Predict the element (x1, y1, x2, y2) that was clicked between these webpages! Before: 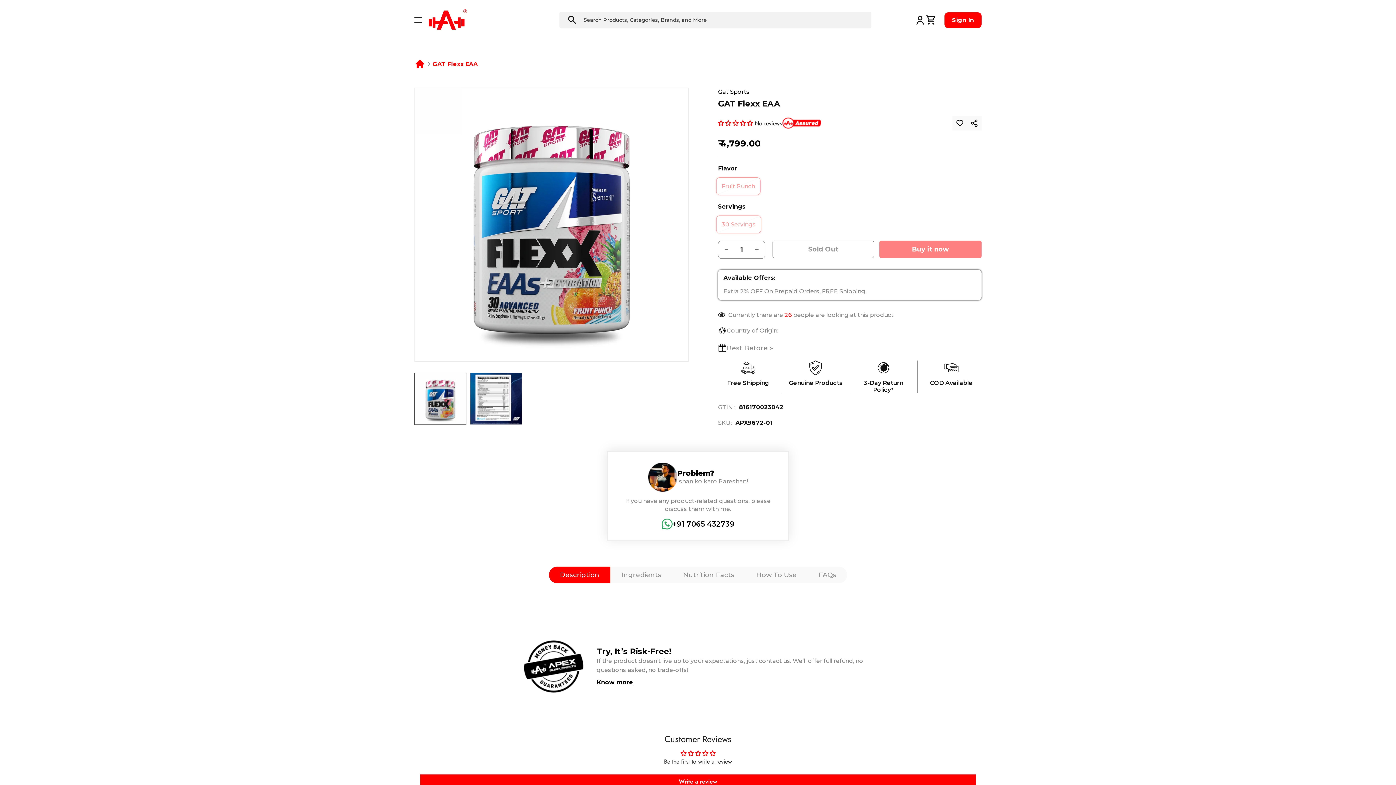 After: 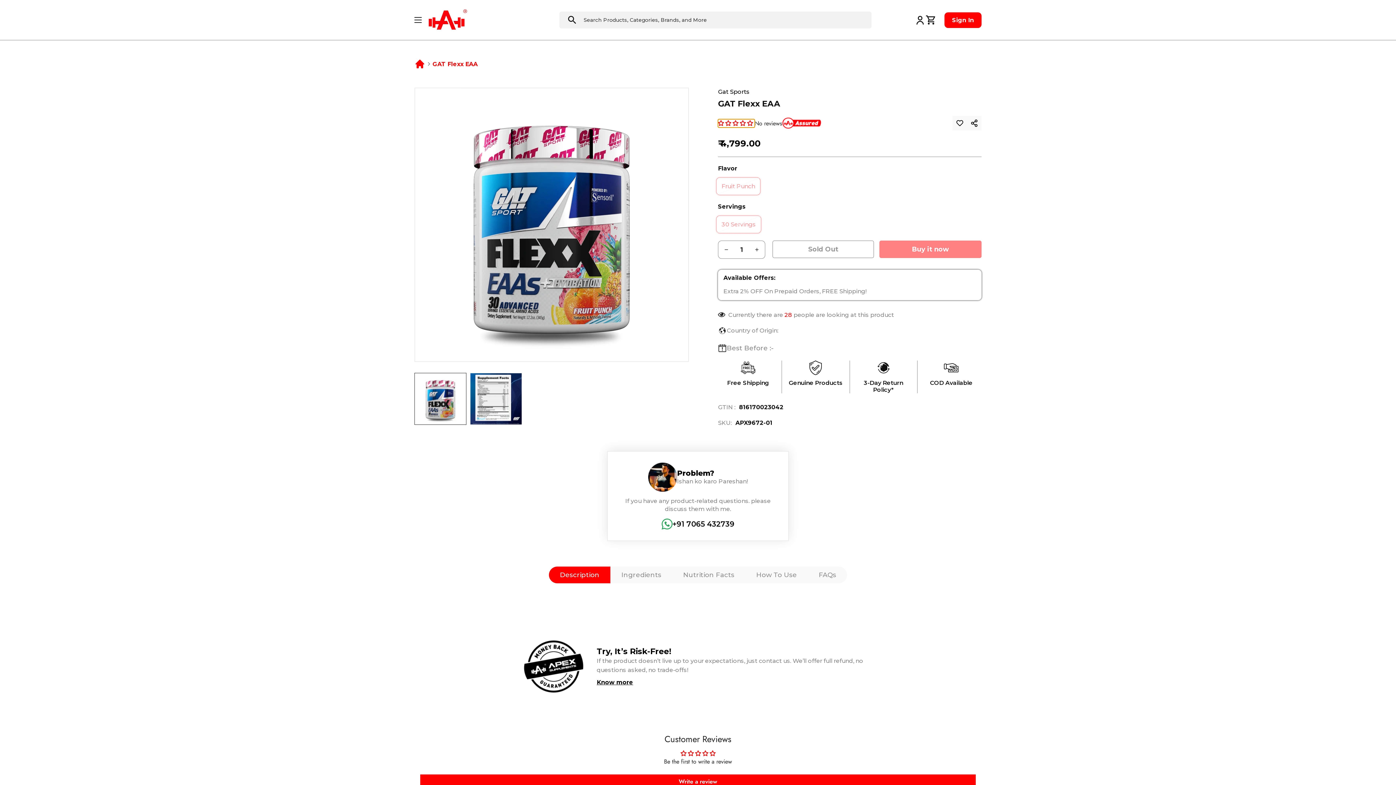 Action: label: 0.00 stars bbox: (718, 119, 754, 127)